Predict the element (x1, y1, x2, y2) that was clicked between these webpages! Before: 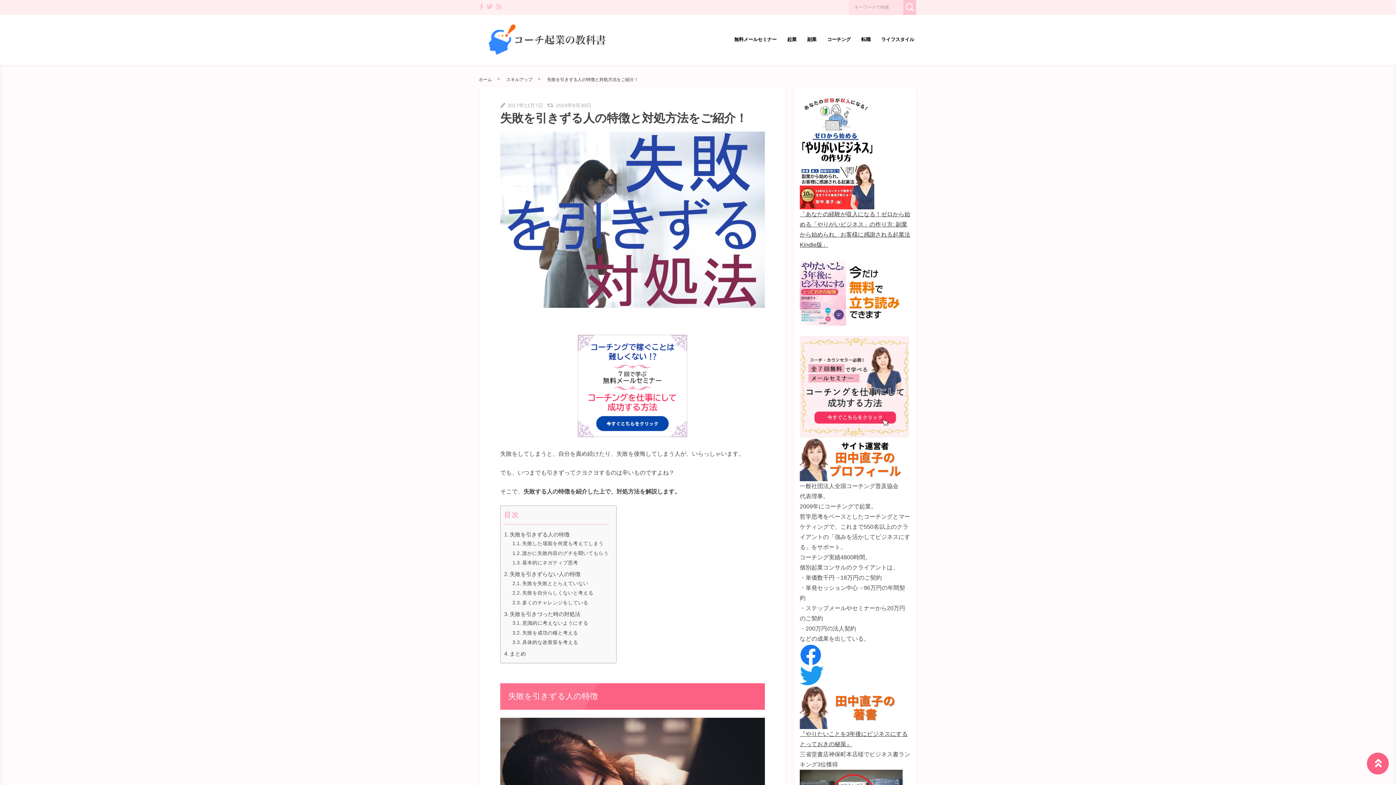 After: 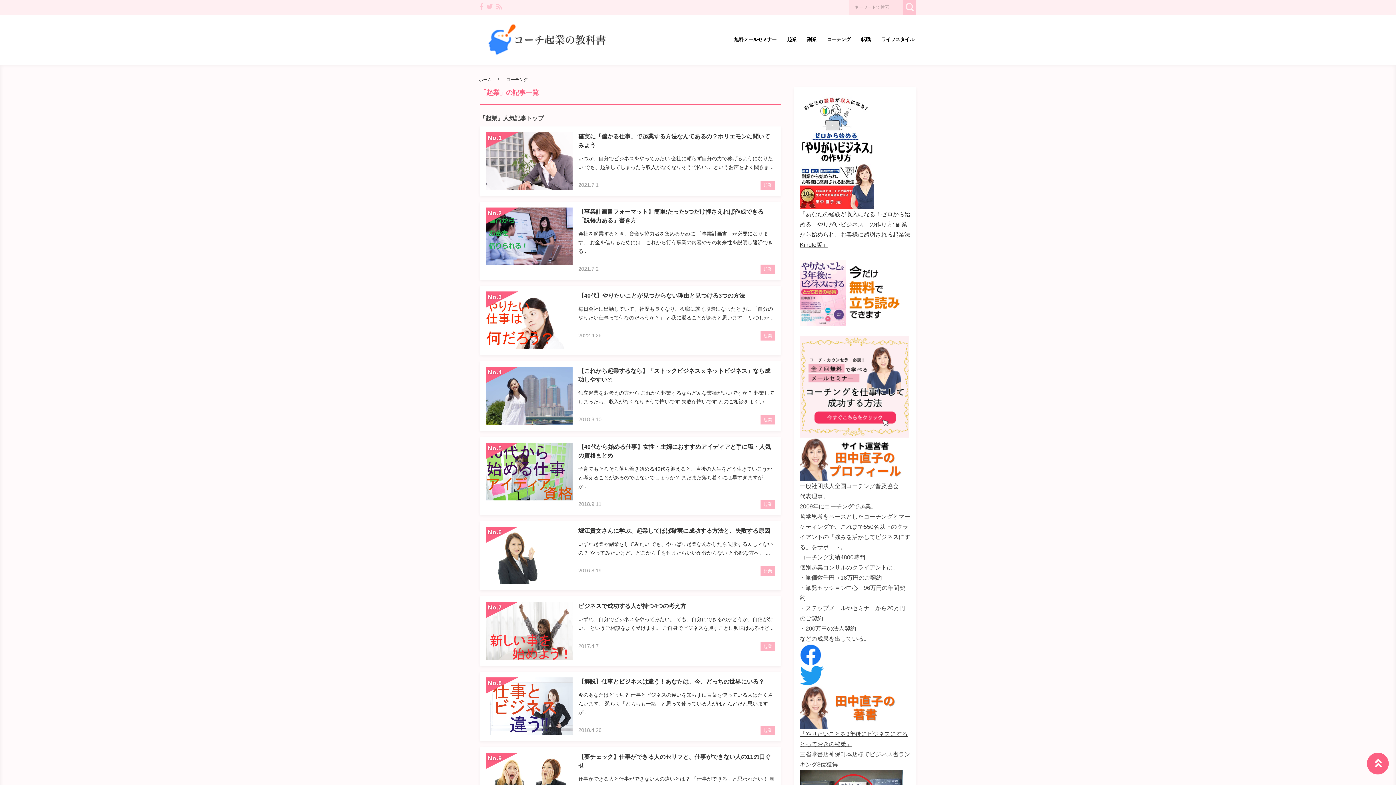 Action: bbox: (785, 30, 798, 49) label: 起業